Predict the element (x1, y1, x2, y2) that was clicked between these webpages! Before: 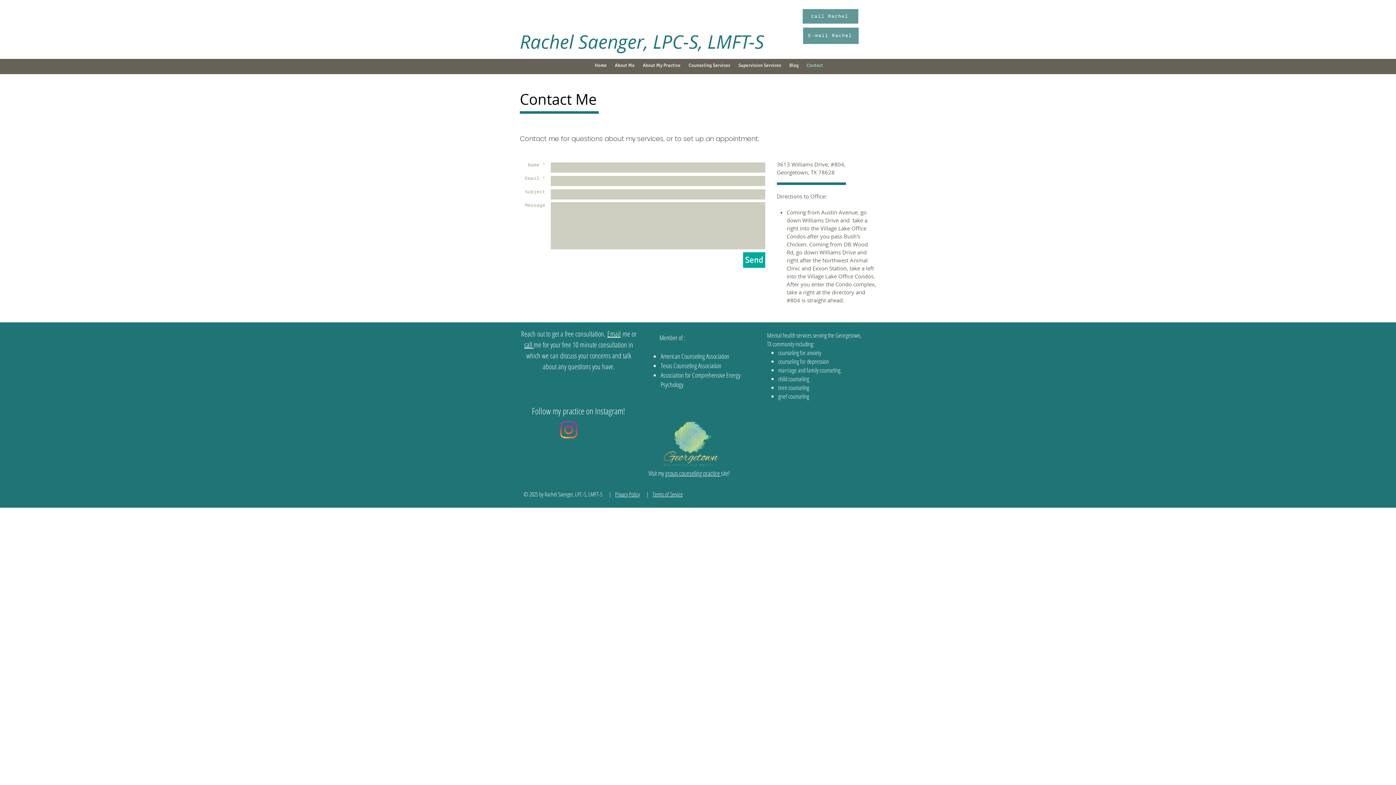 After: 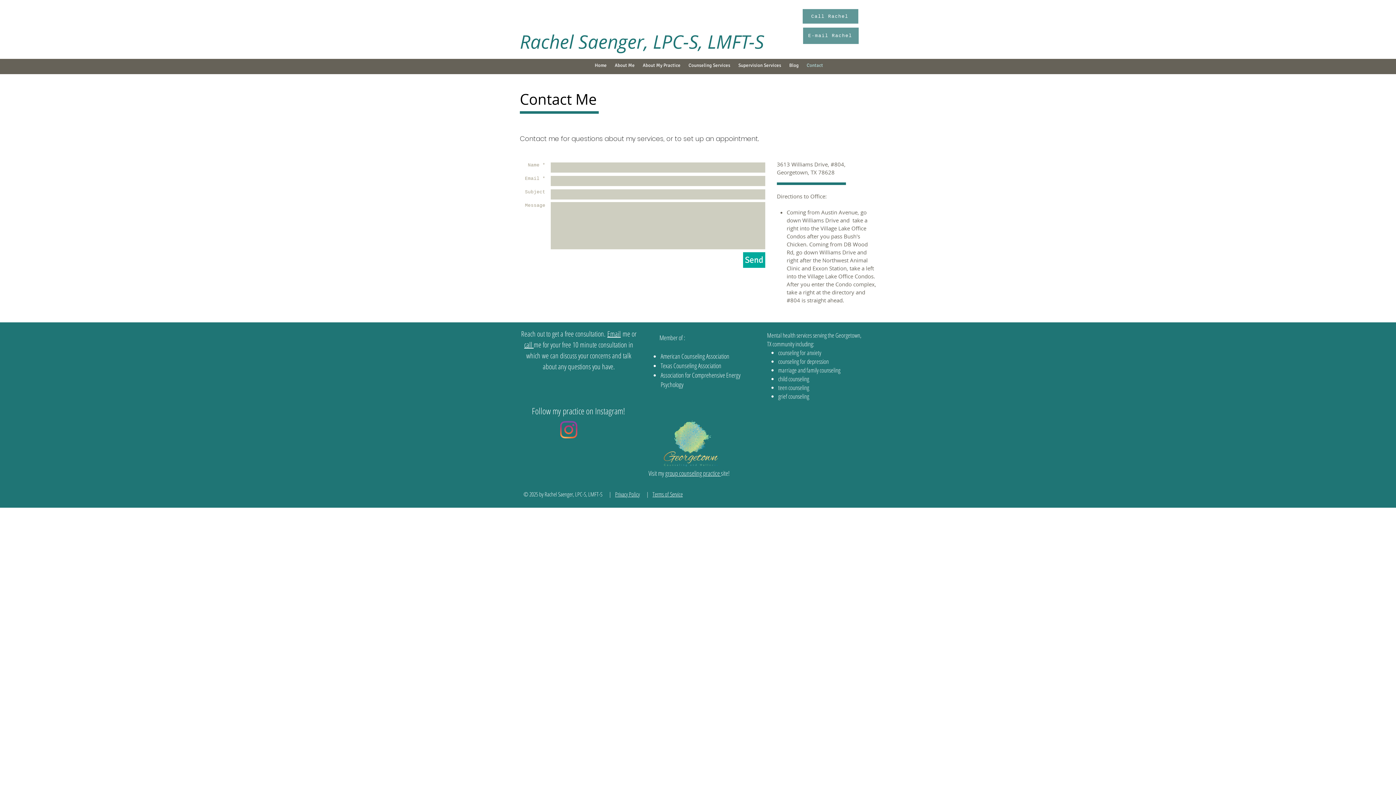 Action: bbox: (802, 61, 827, 70) label: Contact